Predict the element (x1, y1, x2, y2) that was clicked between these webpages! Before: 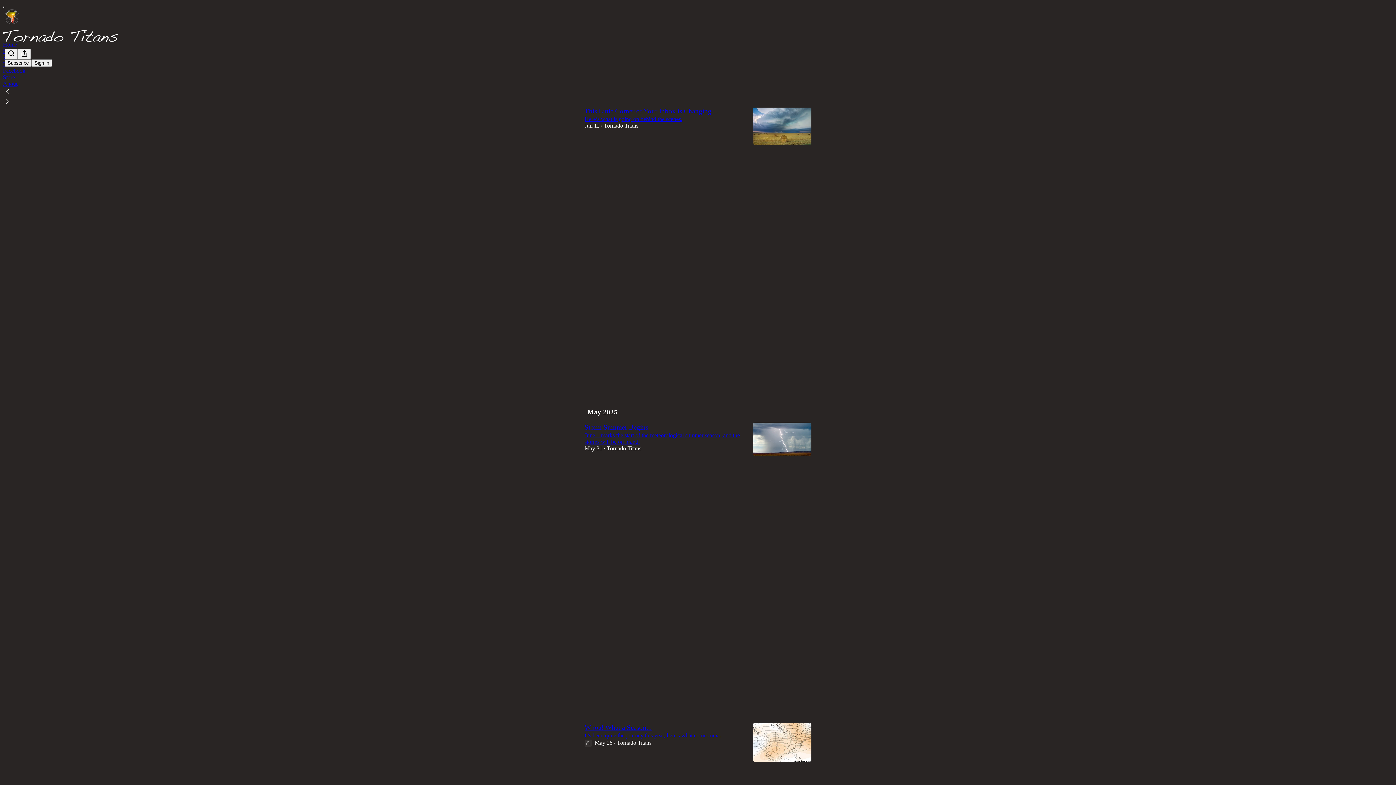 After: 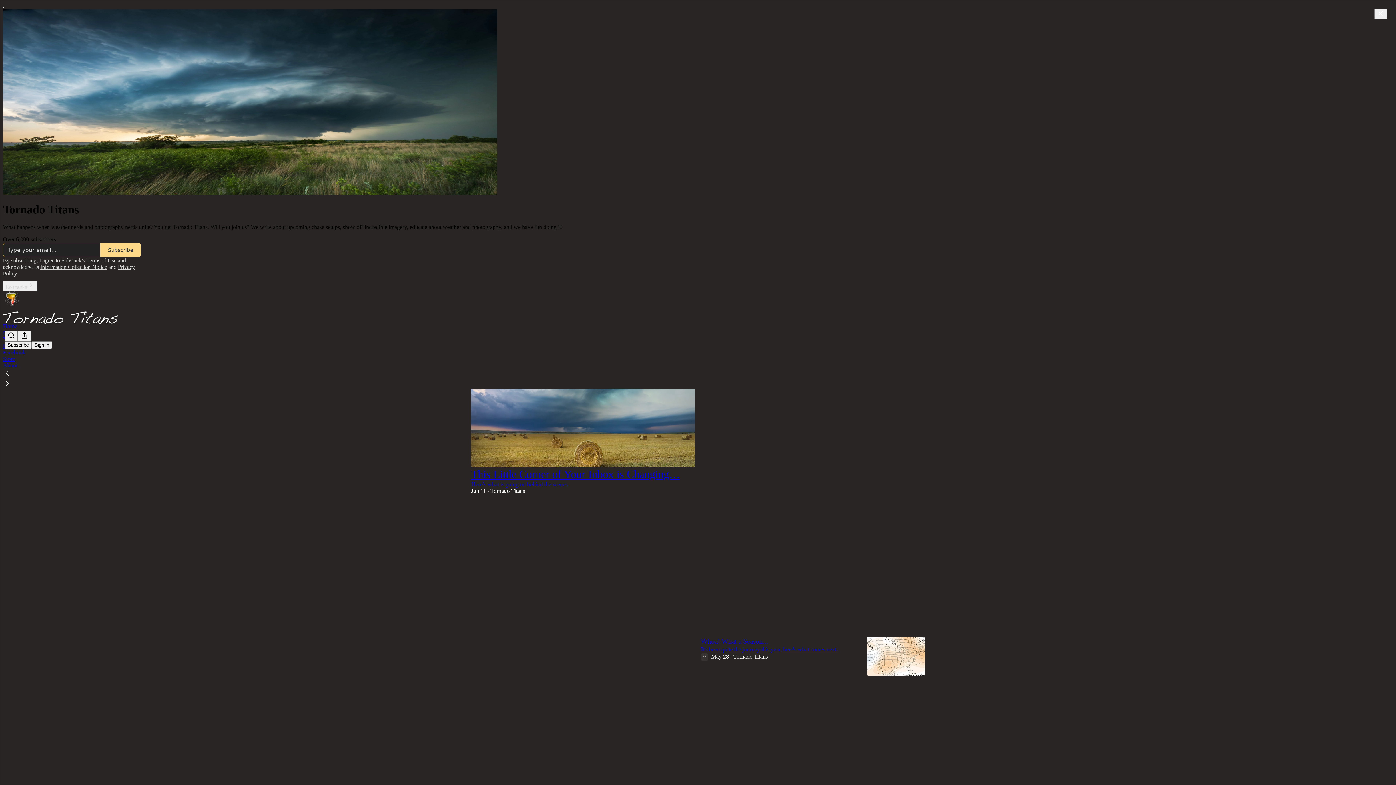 Action: bbox: (4, 9, 1399, 24)